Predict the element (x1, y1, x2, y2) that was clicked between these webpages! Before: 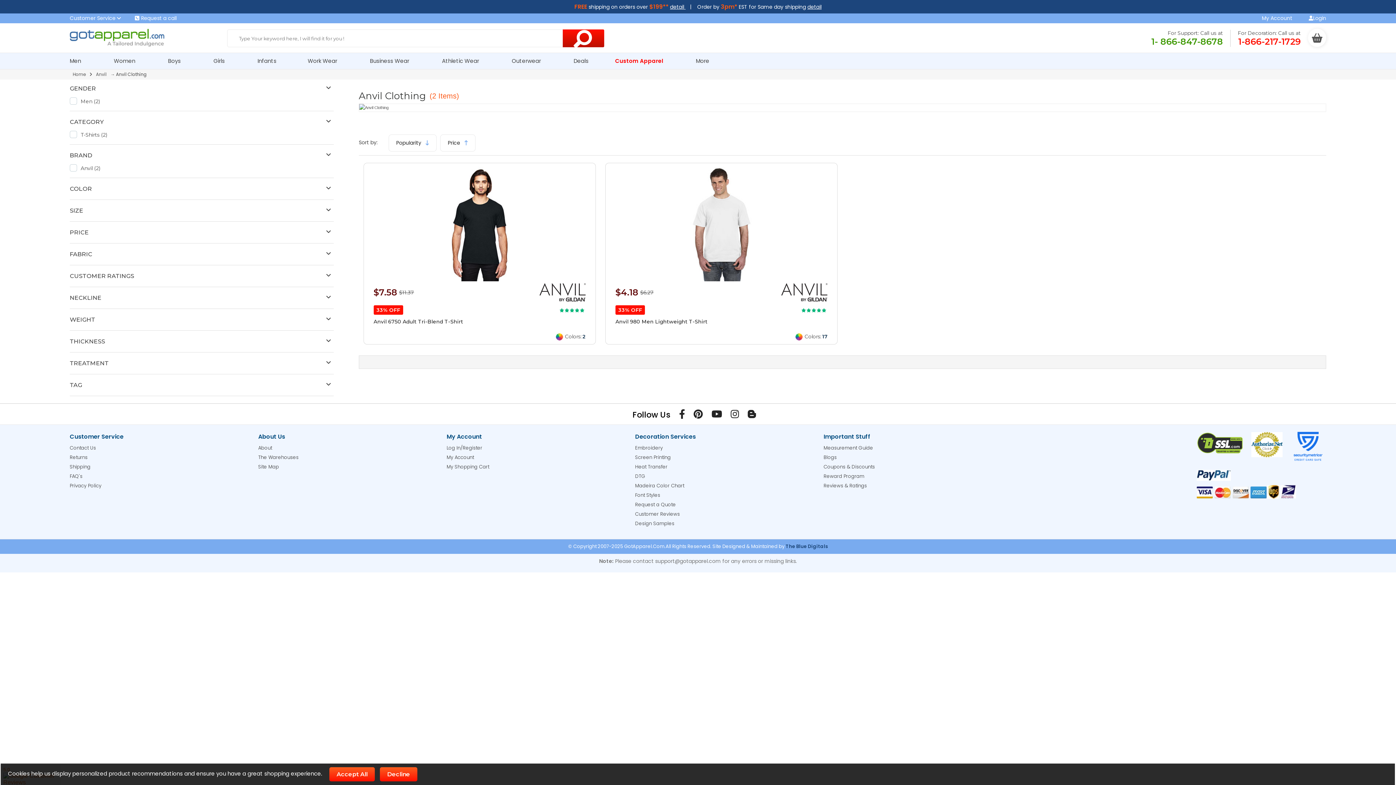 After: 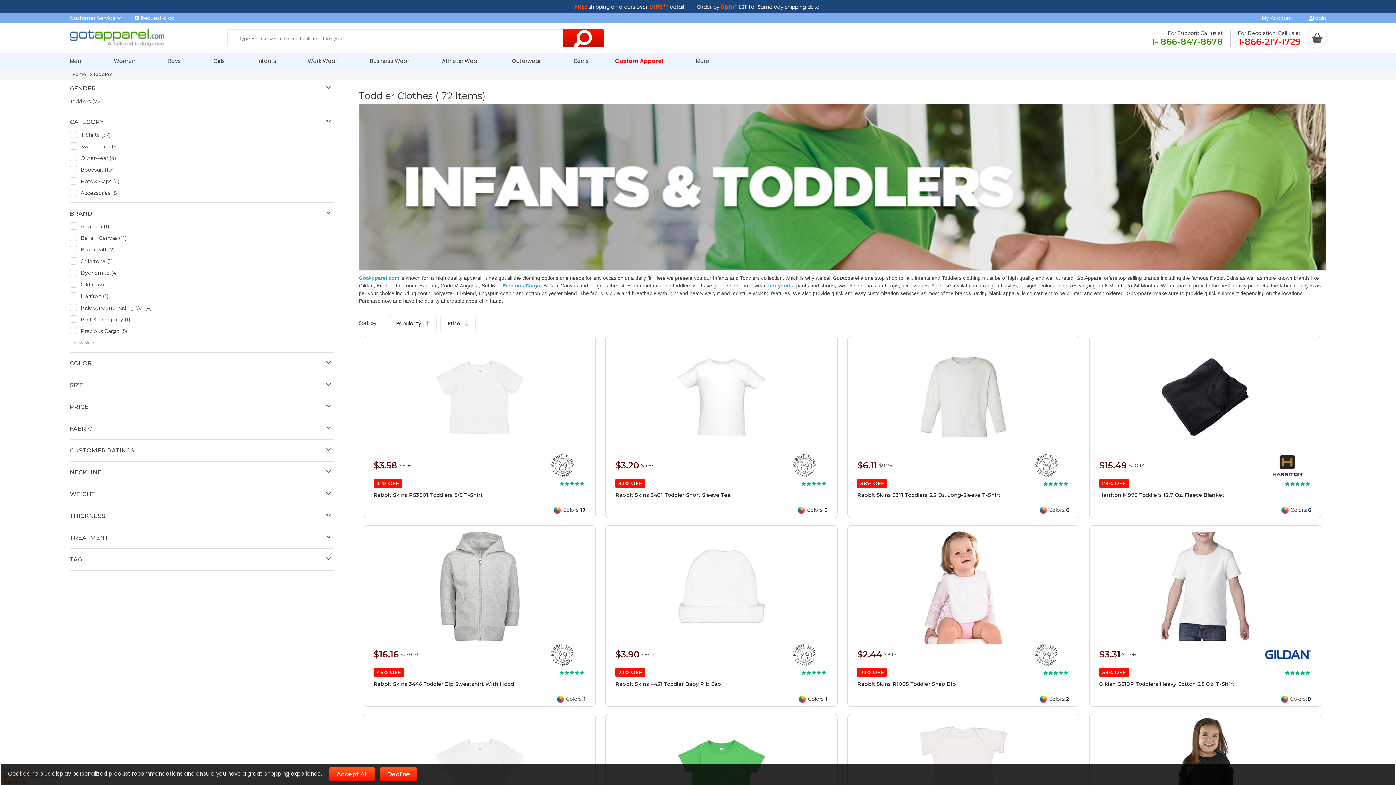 Action: bbox: (257, 57, 281, 64) label: Infants